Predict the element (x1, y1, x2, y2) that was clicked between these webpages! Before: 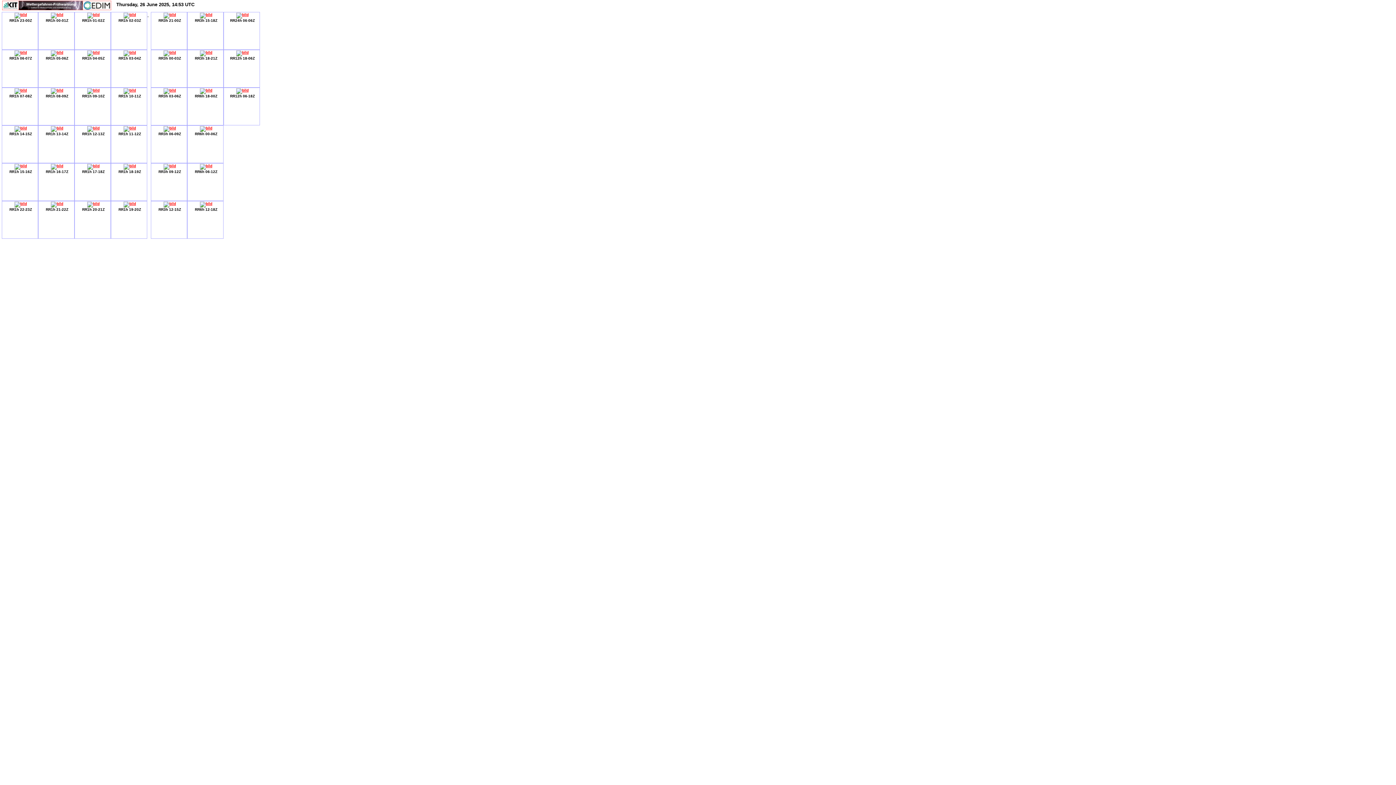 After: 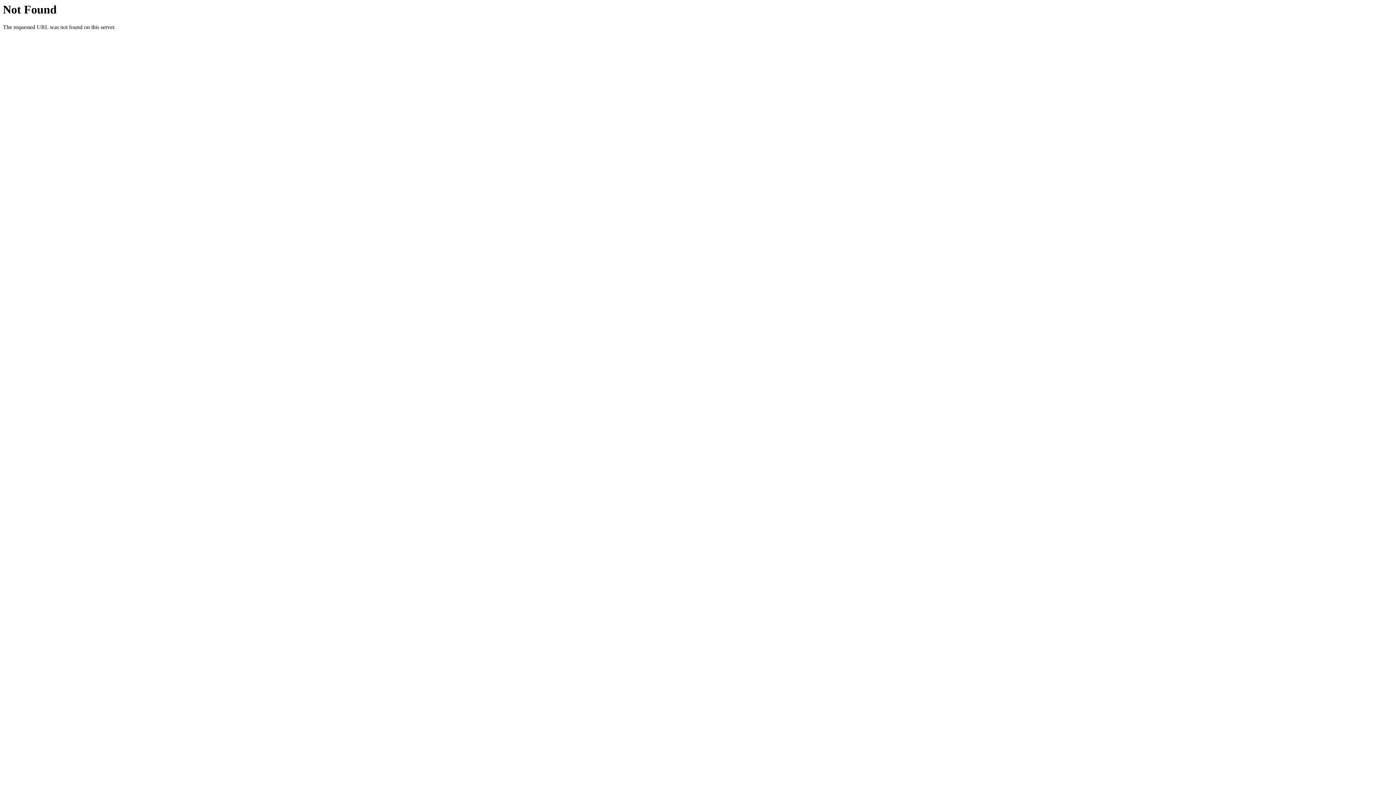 Action: bbox: (236, 88, 248, 92)